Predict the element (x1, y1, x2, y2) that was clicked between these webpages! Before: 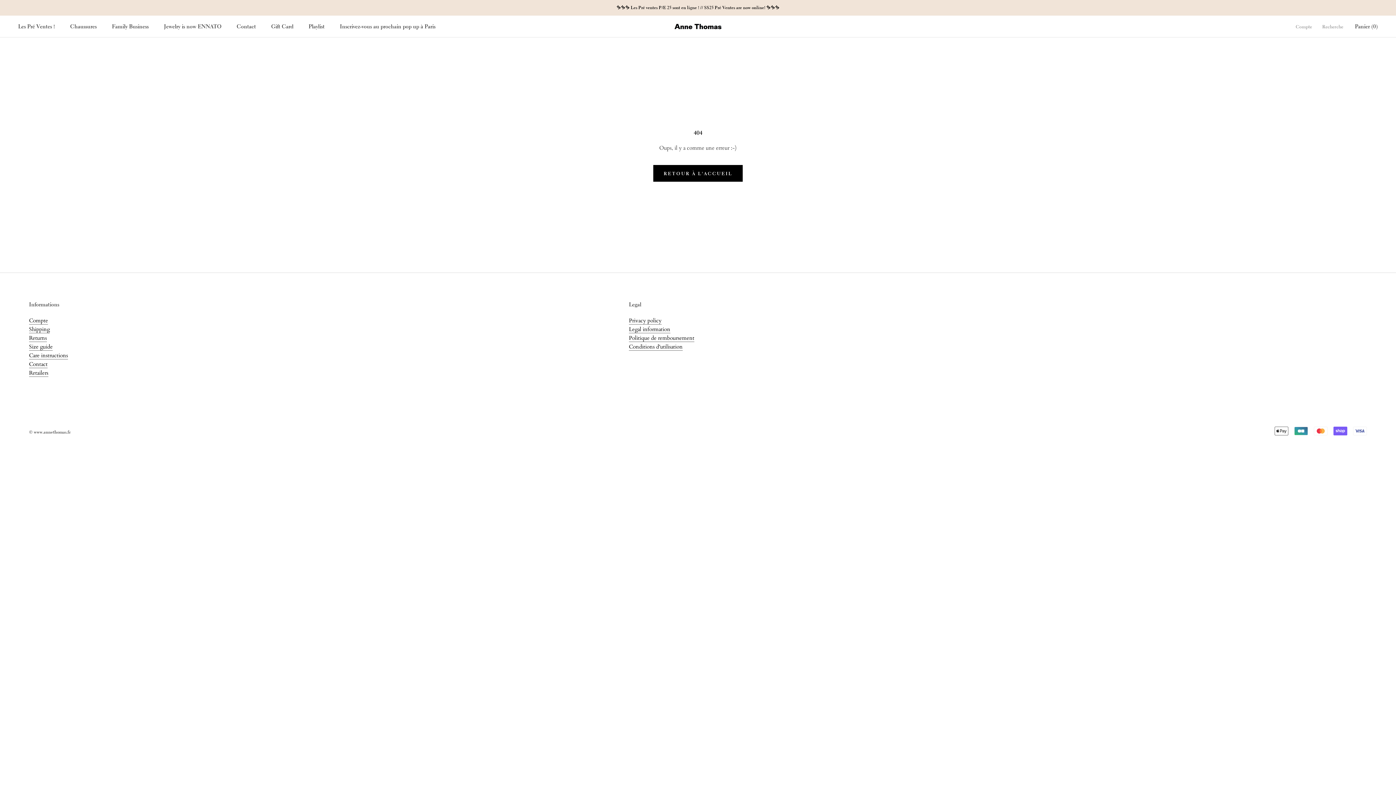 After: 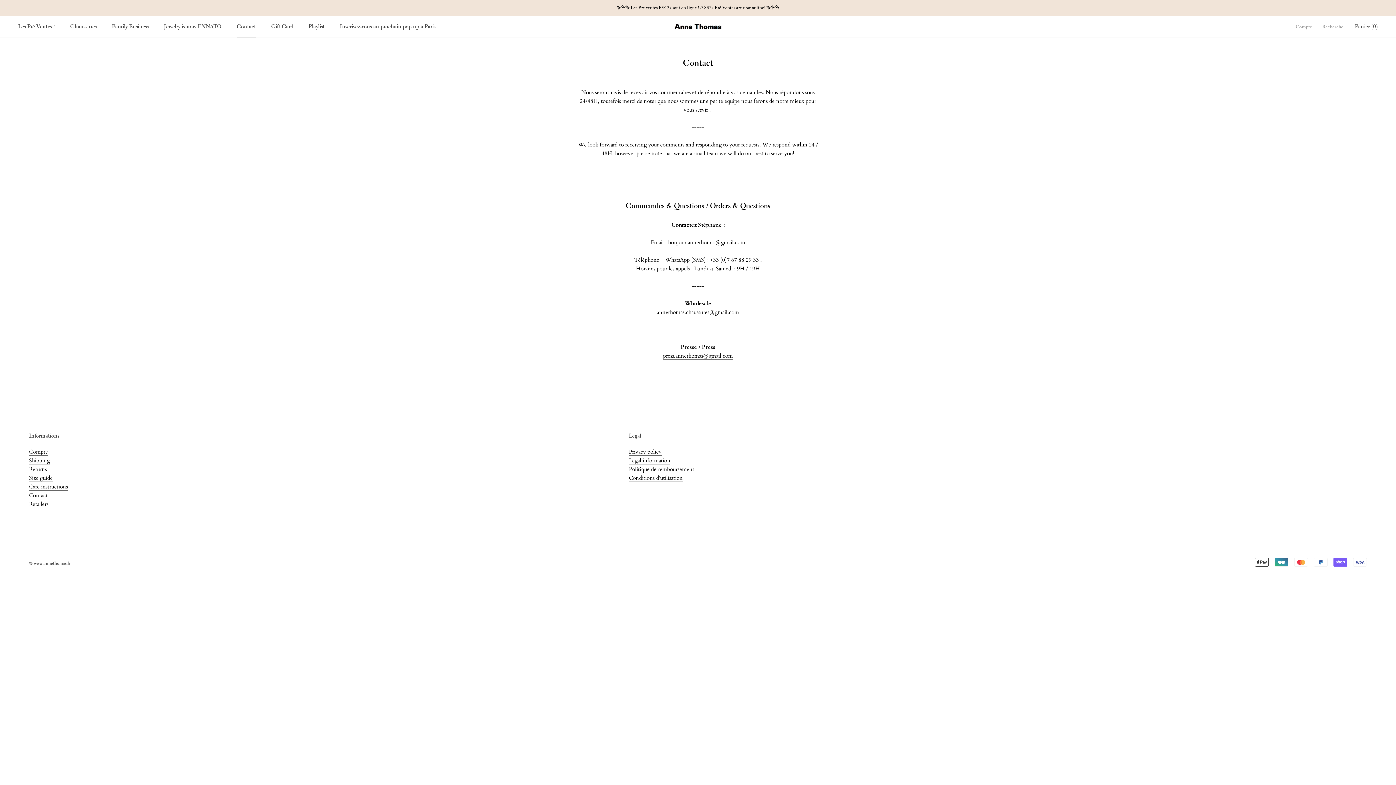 Action: label: Contact
Contact bbox: (236, 22, 256, 29)